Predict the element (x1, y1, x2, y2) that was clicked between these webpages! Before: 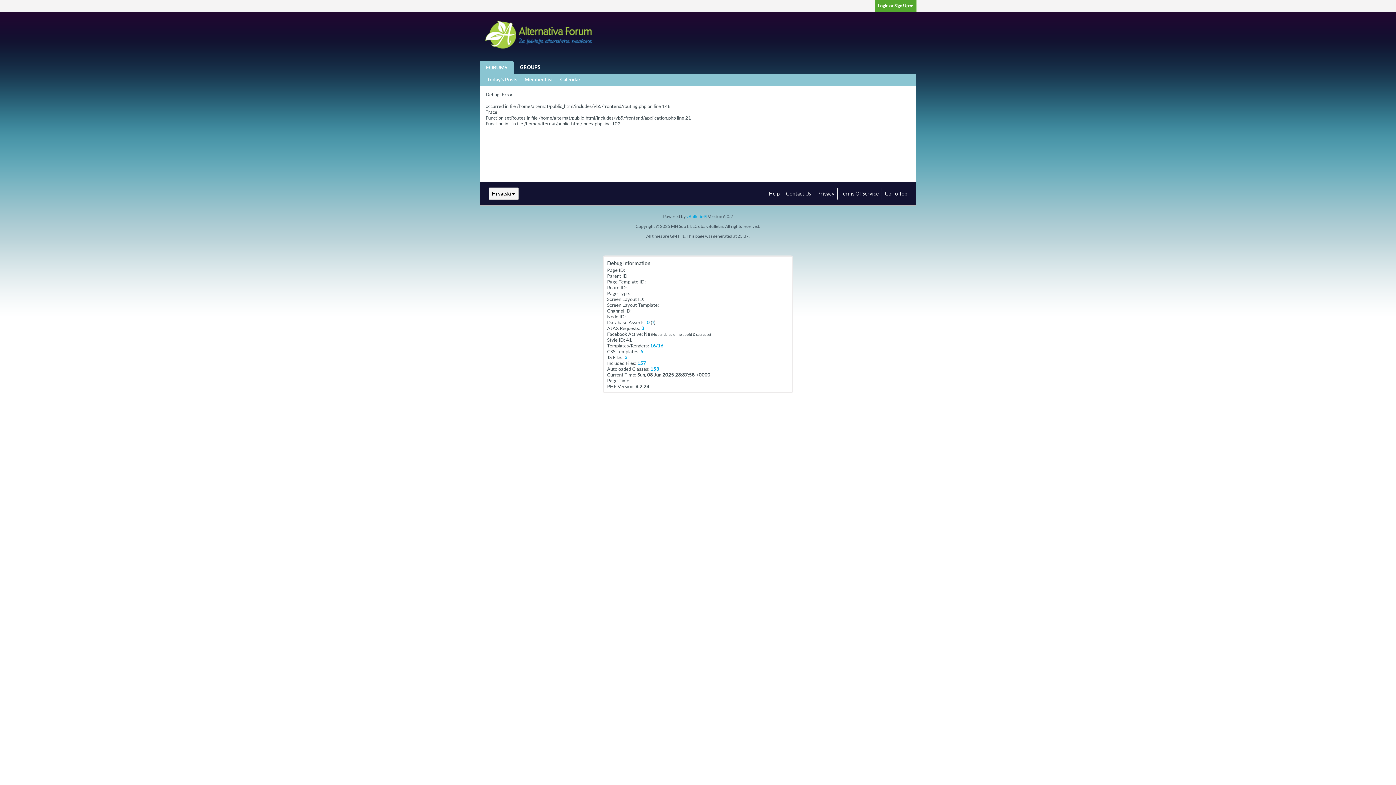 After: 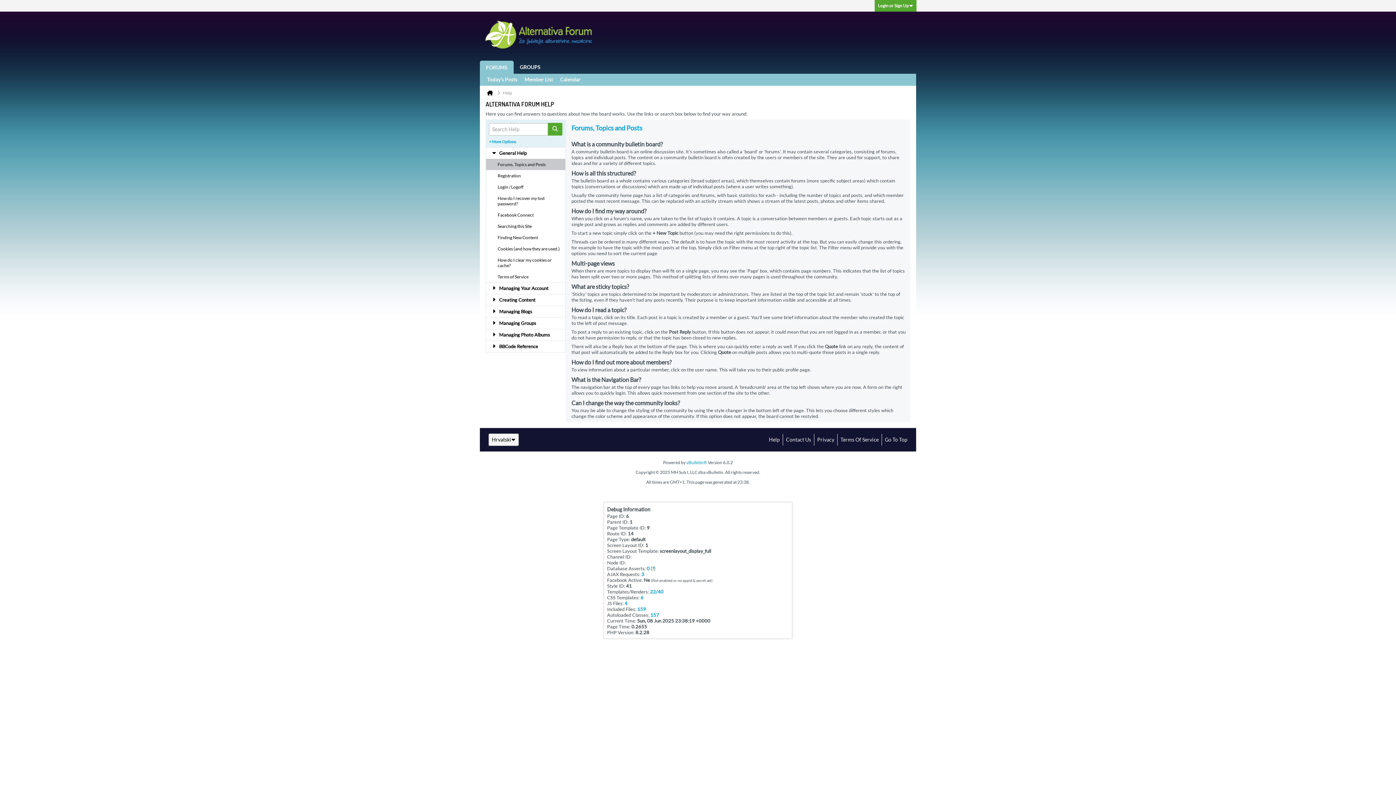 Action: bbox: (766, 188, 780, 199) label: Help